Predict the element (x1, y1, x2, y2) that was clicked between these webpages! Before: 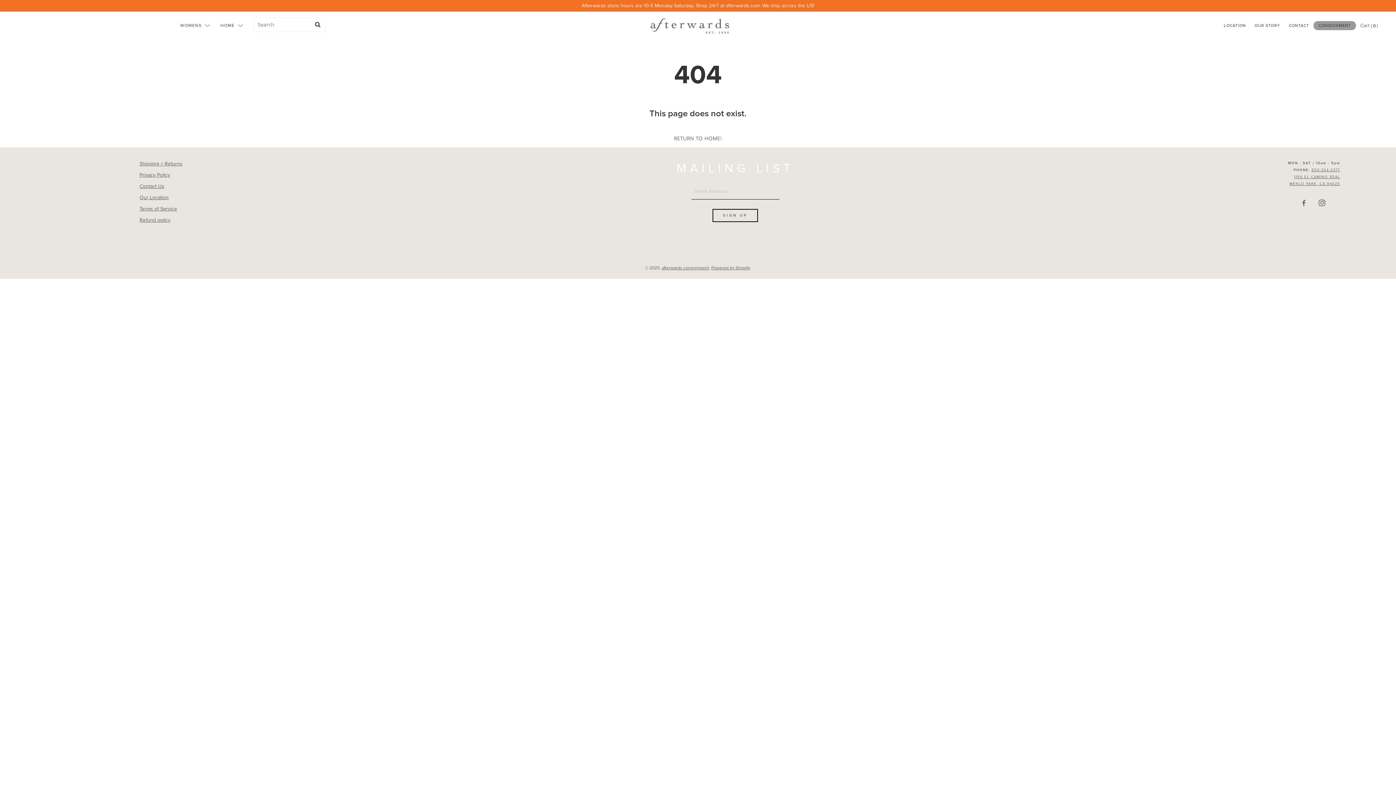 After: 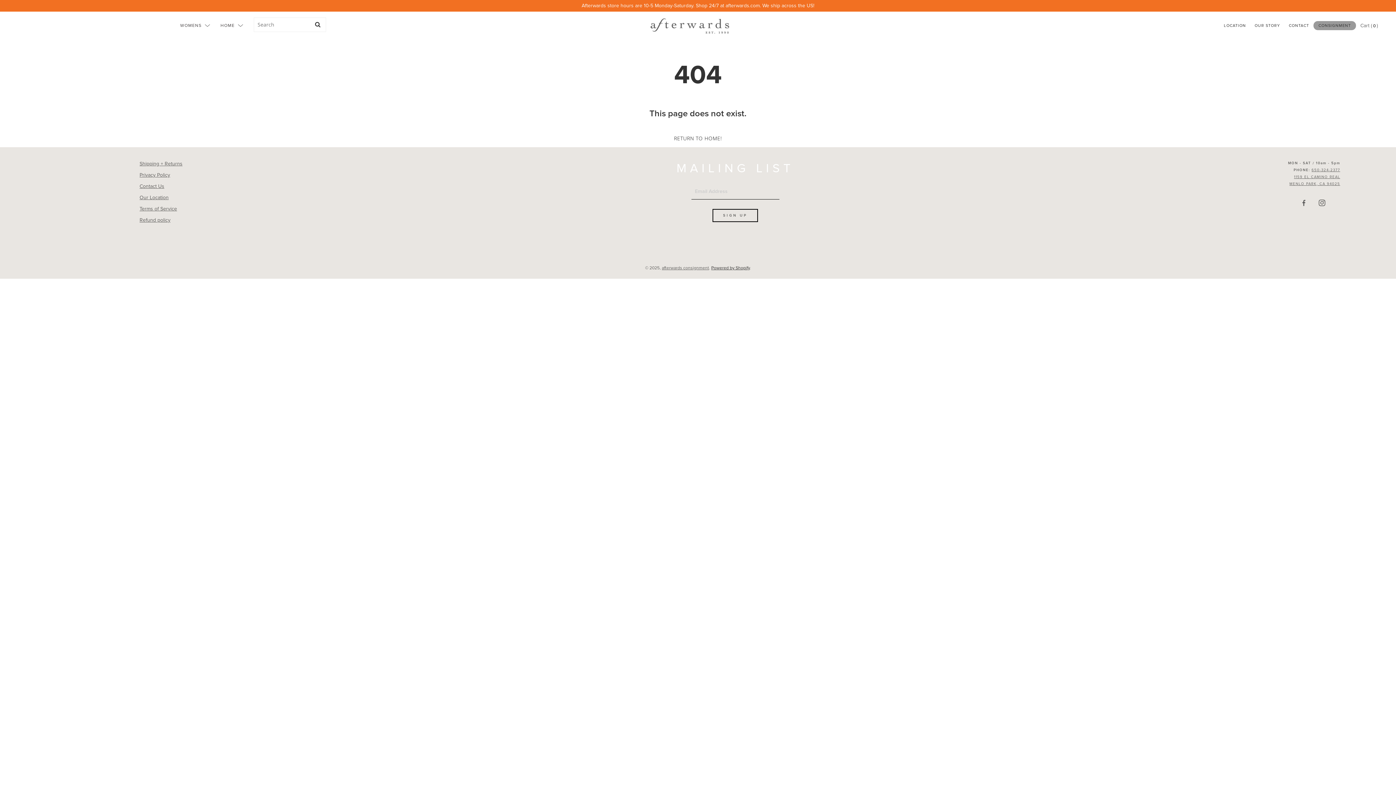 Action: bbox: (711, 265, 750, 270) label: Powered by Shopify